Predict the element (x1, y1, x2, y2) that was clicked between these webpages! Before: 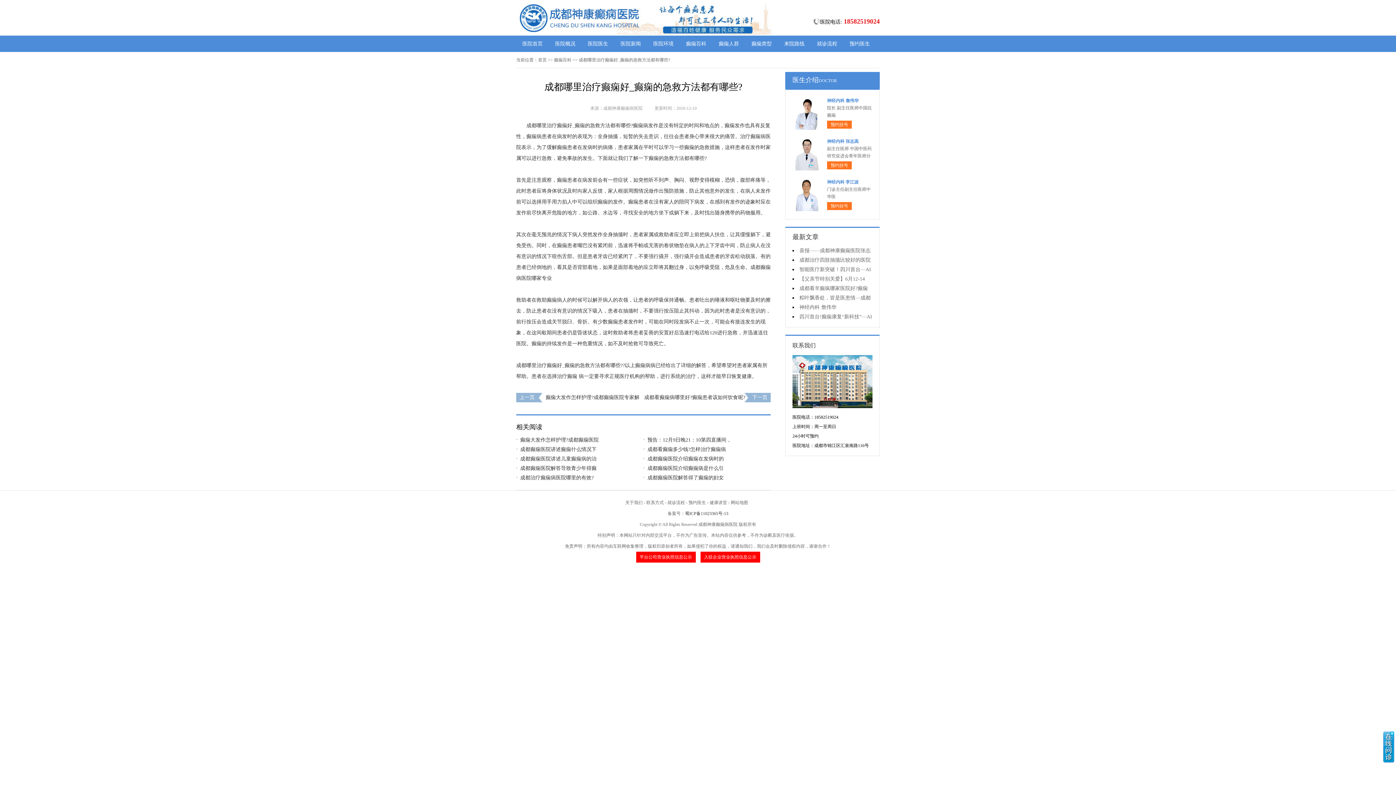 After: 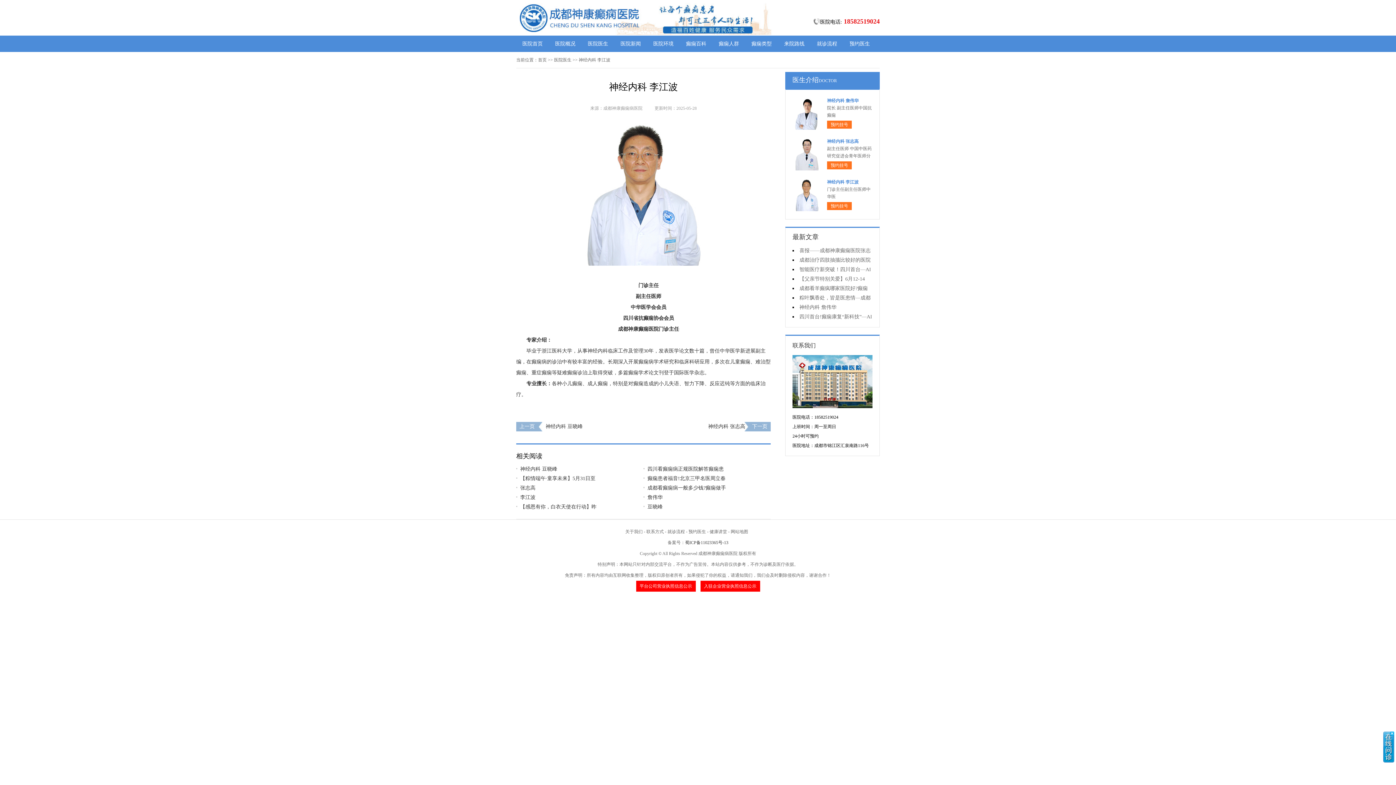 Action: label: 神经内科 李江波 bbox: (827, 179, 858, 184)